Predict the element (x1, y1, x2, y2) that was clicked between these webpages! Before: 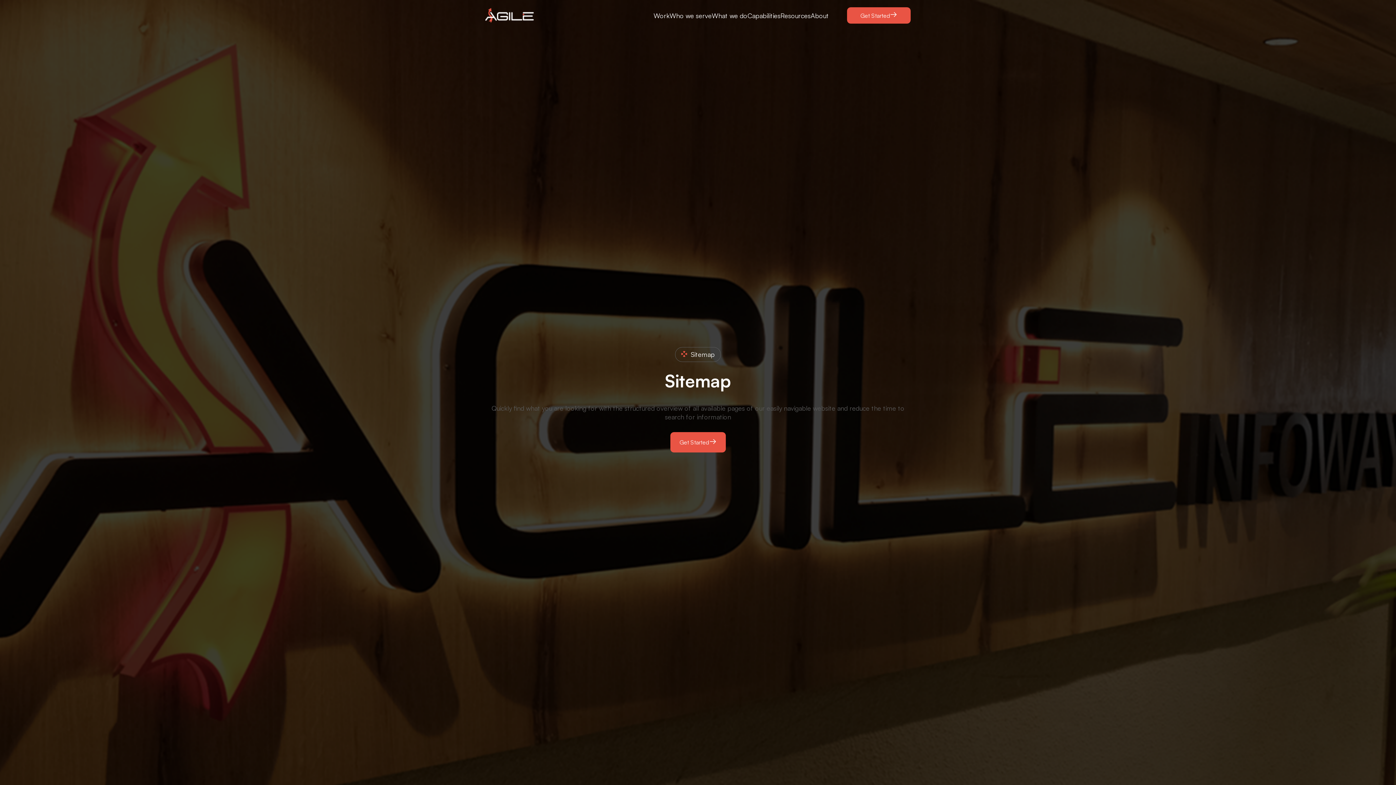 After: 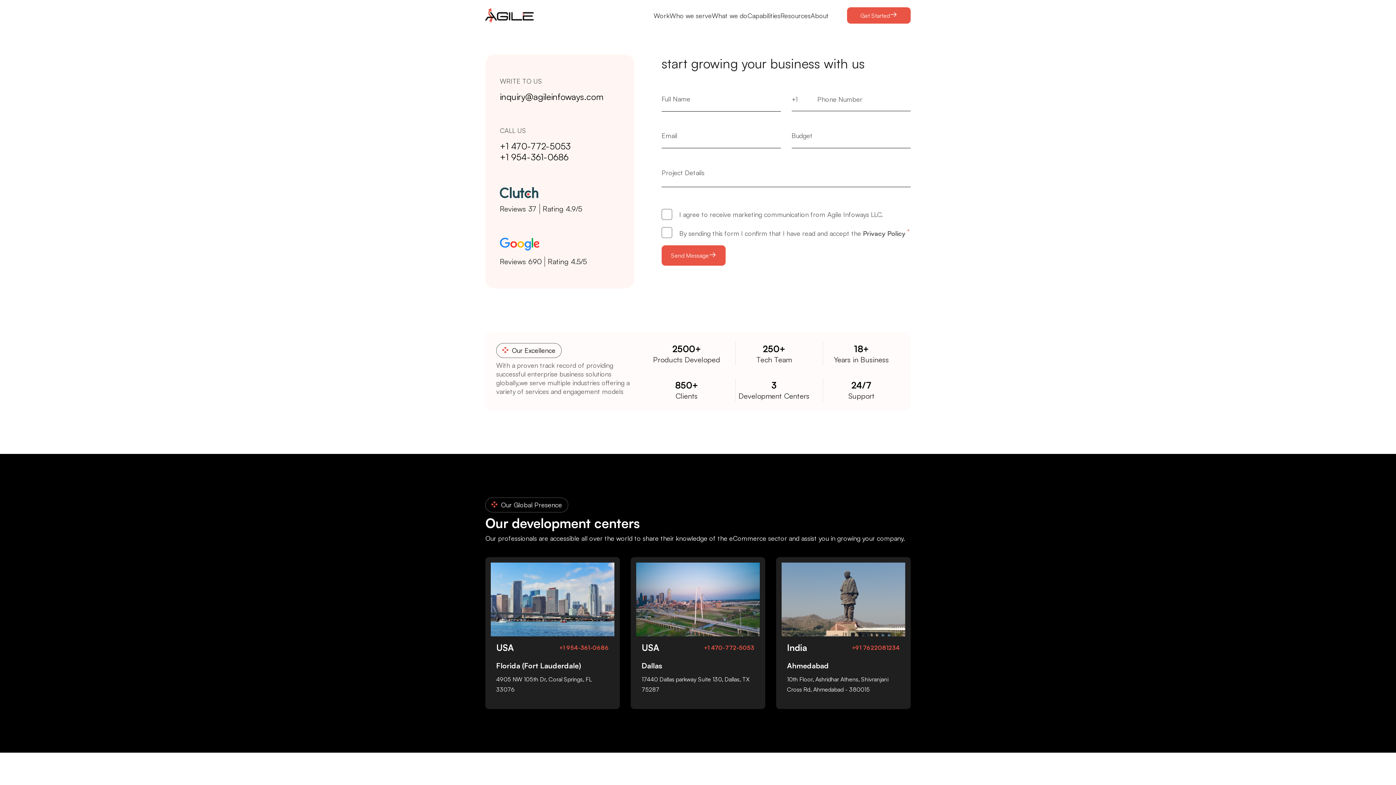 Action: label: Get Started bbox: (847, 7, 910, 23)